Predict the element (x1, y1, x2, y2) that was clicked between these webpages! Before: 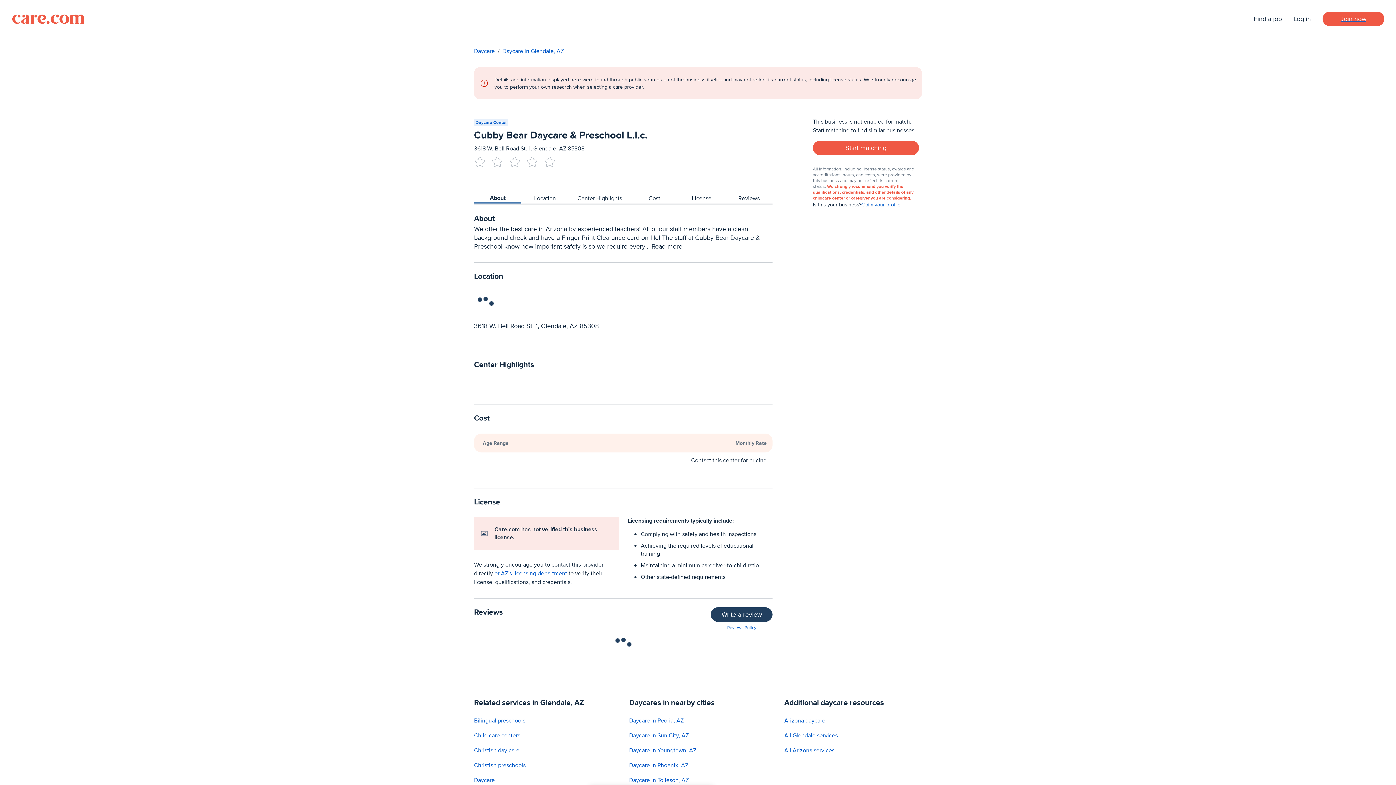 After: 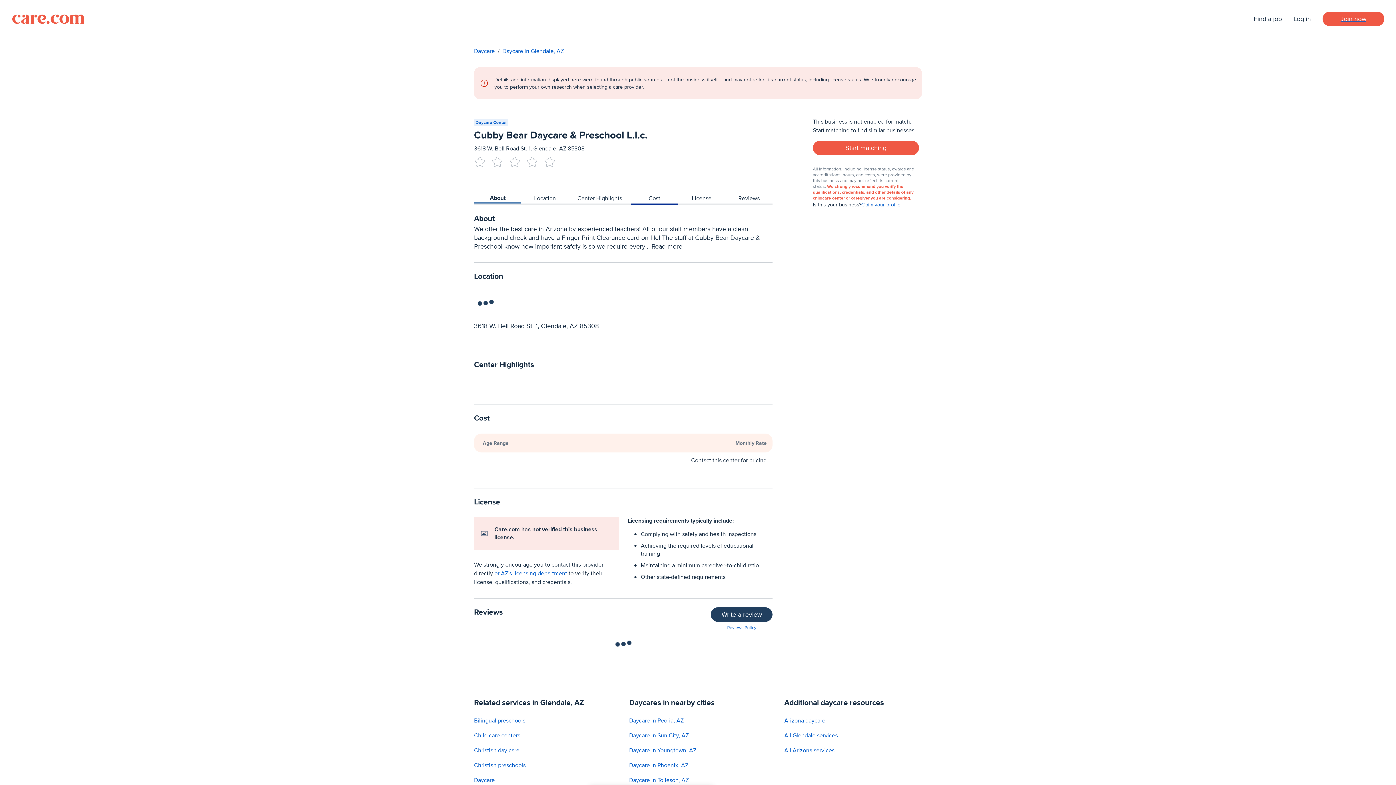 Action: bbox: (630, 191, 678, 204) label: Cost